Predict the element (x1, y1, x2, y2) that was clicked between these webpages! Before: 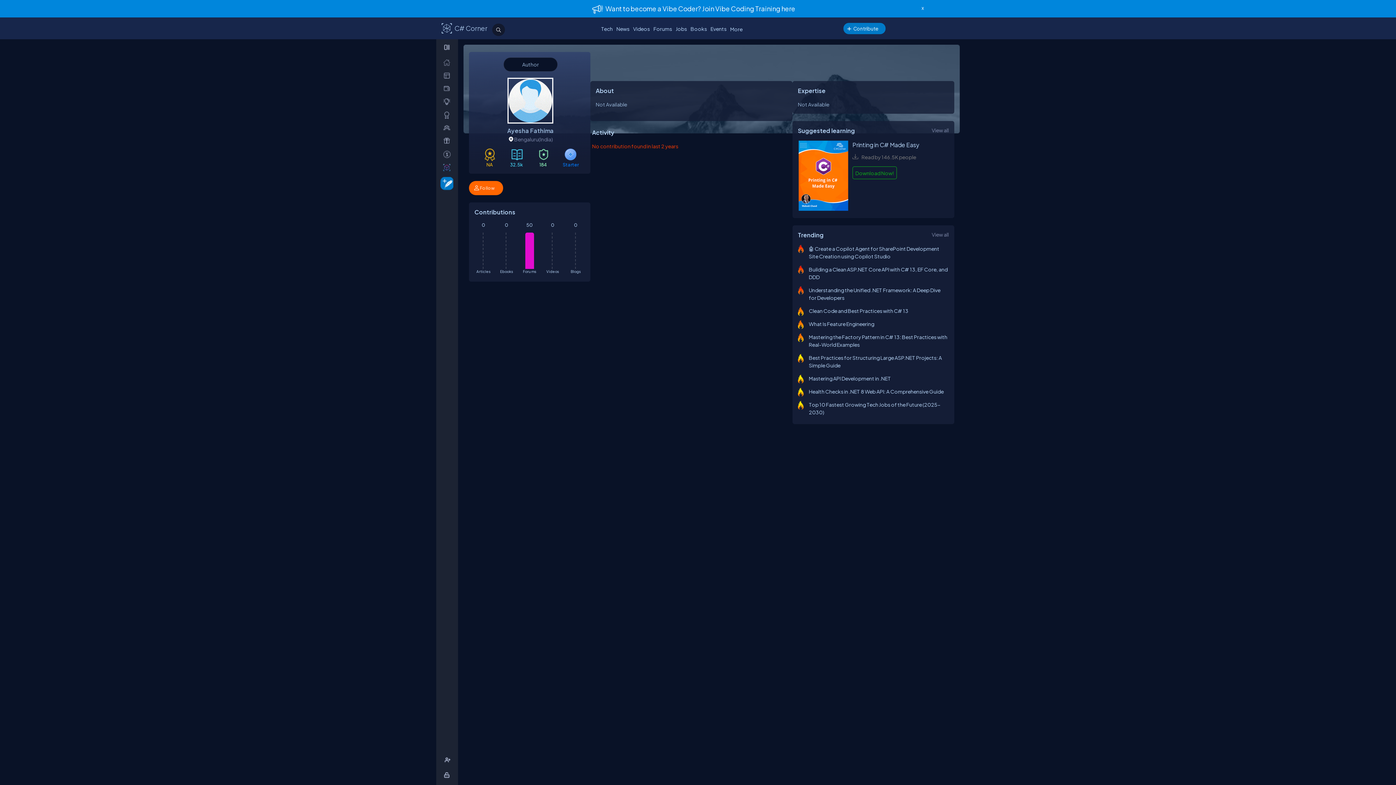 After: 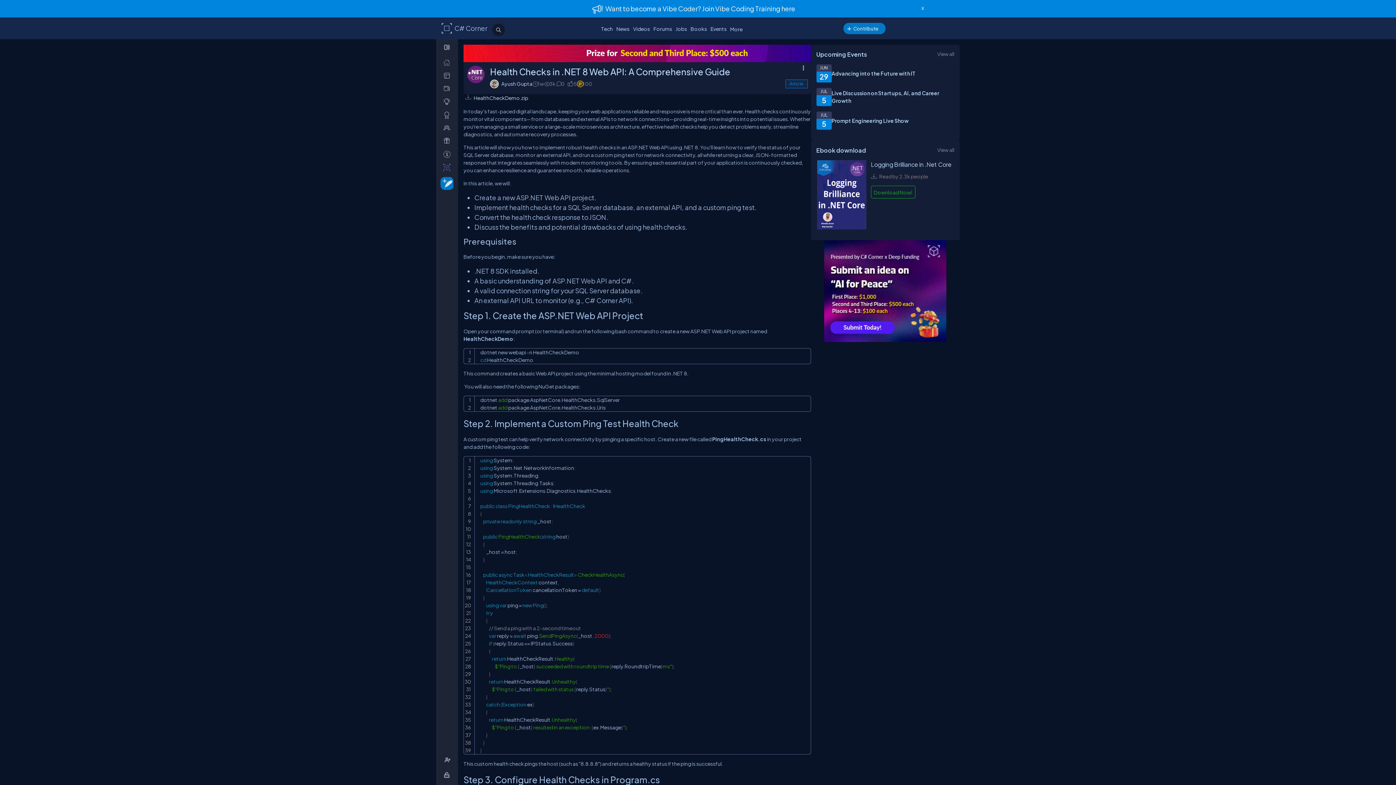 Action: label: Health Checks in .NET 8 Web API: A Comprehensive Guide bbox: (809, 370, 943, 377)